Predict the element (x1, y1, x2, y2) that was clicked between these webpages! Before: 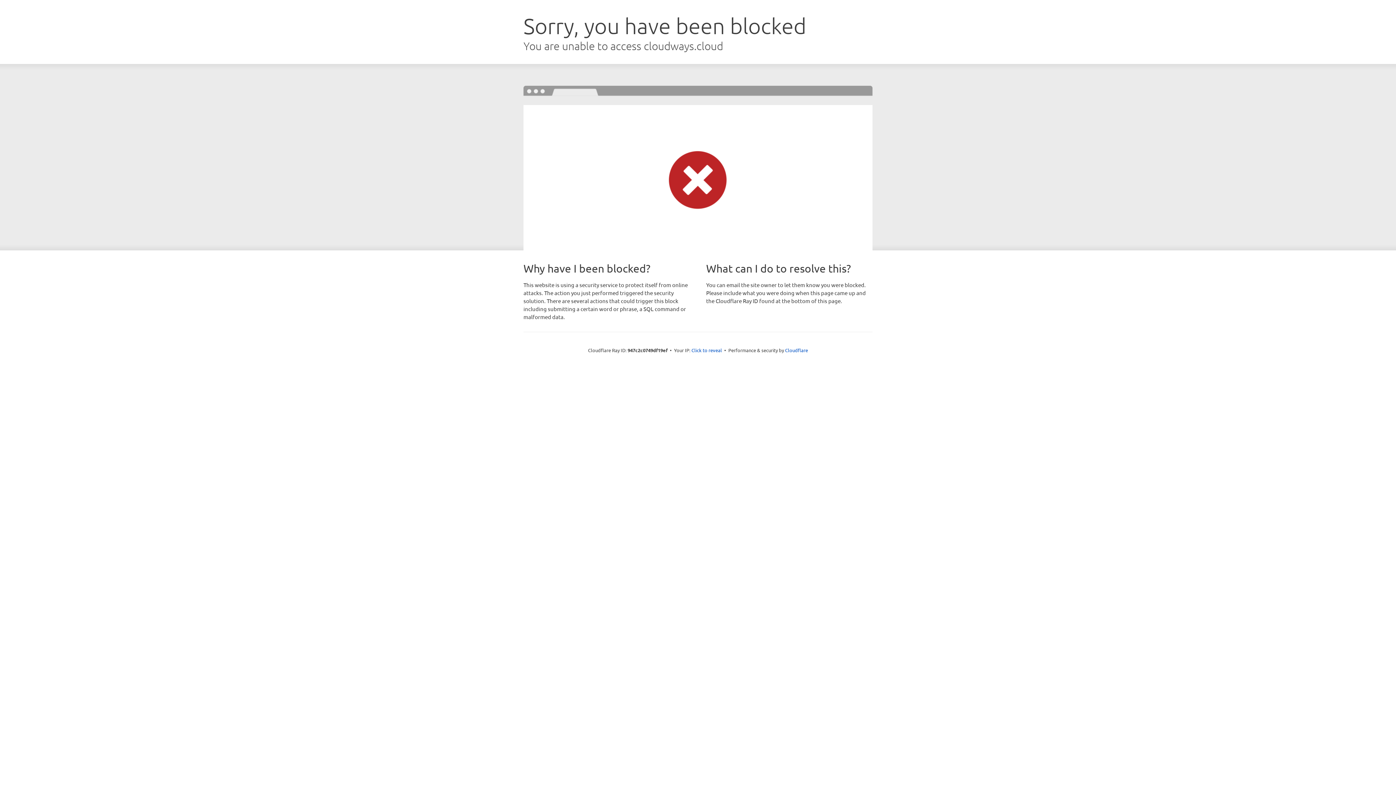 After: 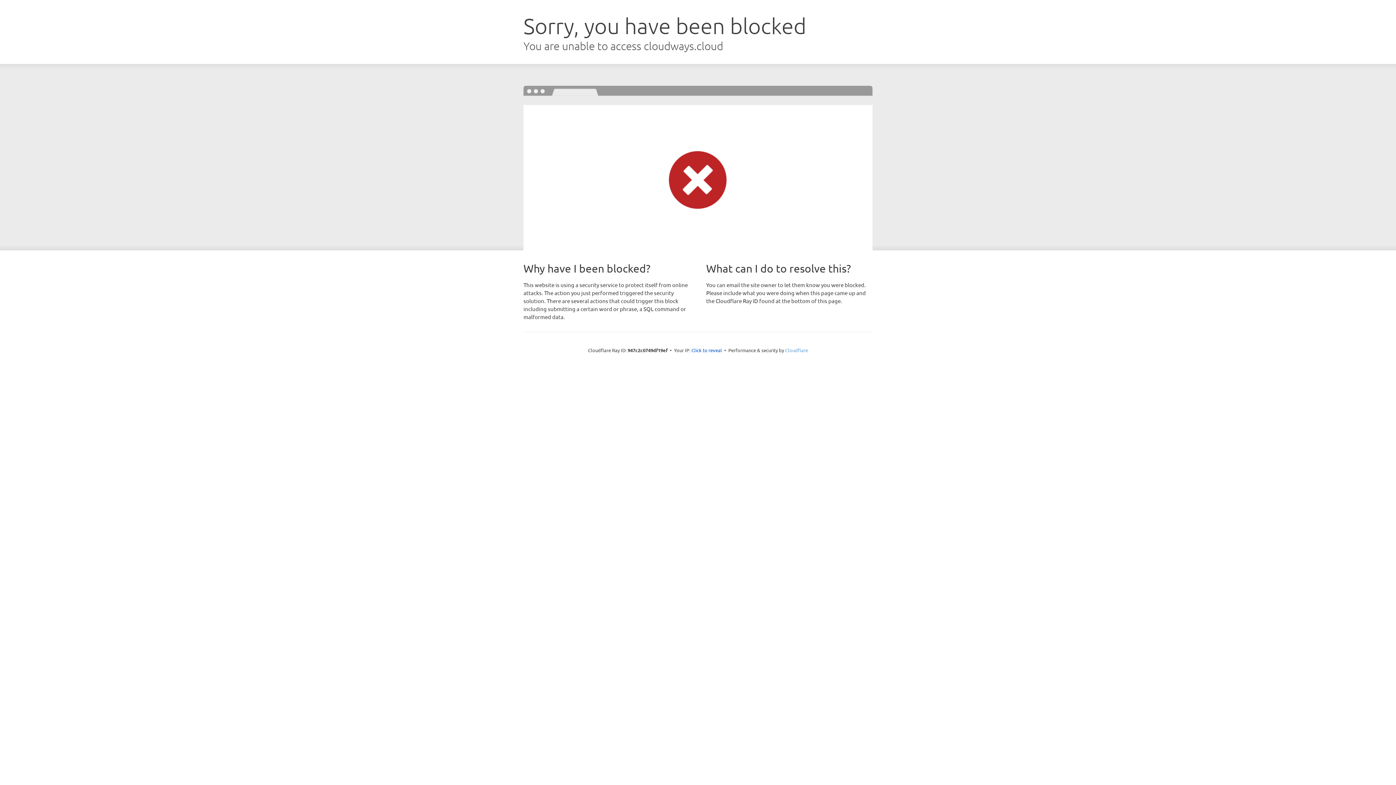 Action: bbox: (785, 347, 808, 353) label: Cloudflare